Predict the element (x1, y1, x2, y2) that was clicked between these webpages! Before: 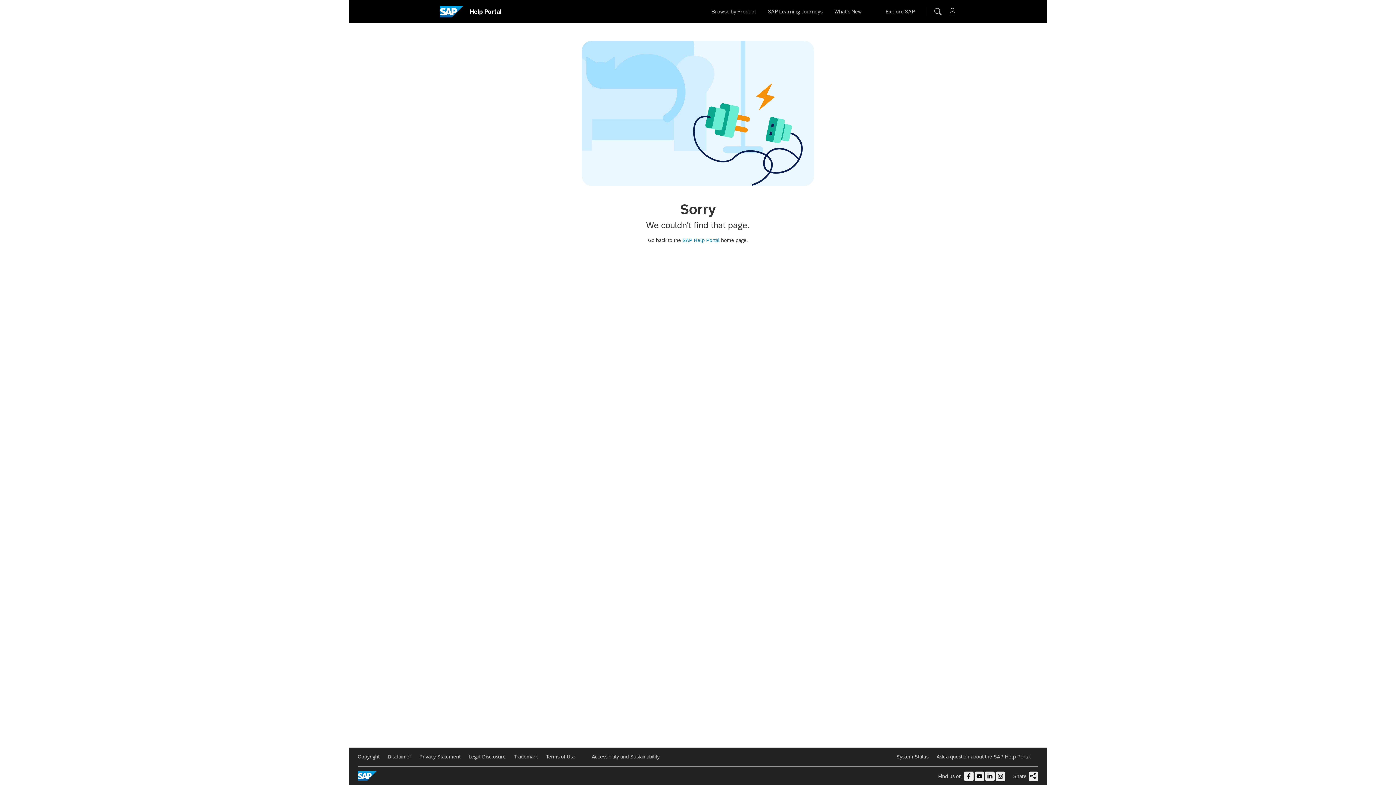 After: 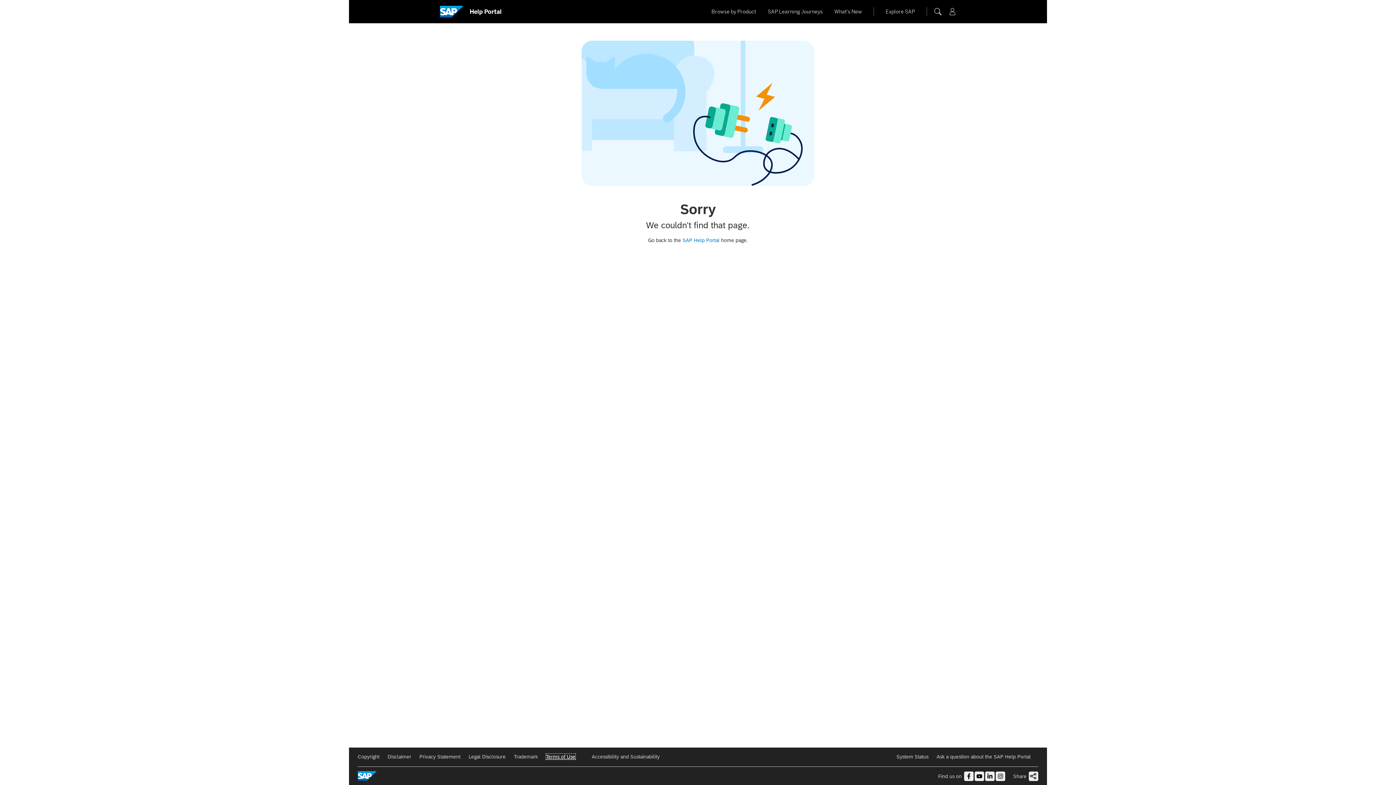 Action: bbox: (546, 754, 575, 760) label: Terms of Use